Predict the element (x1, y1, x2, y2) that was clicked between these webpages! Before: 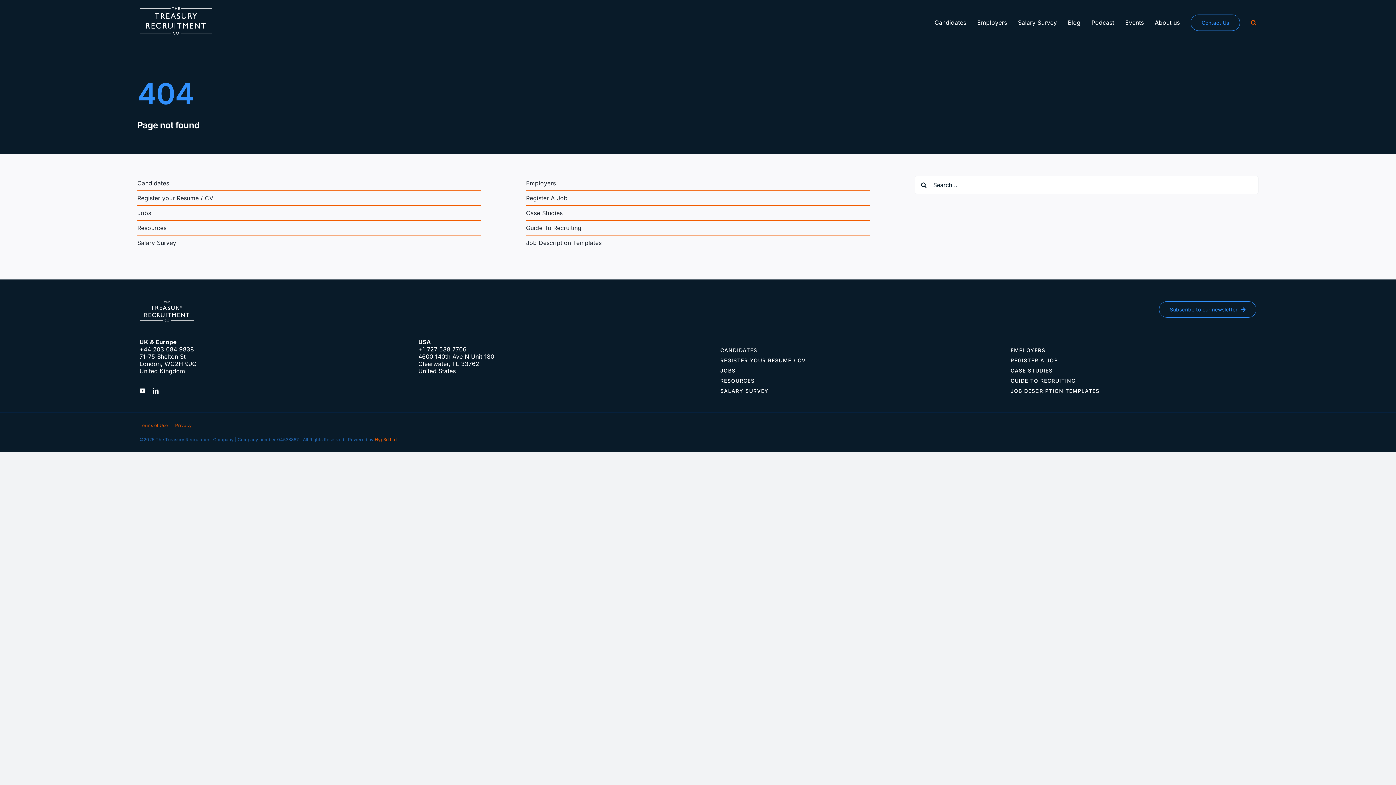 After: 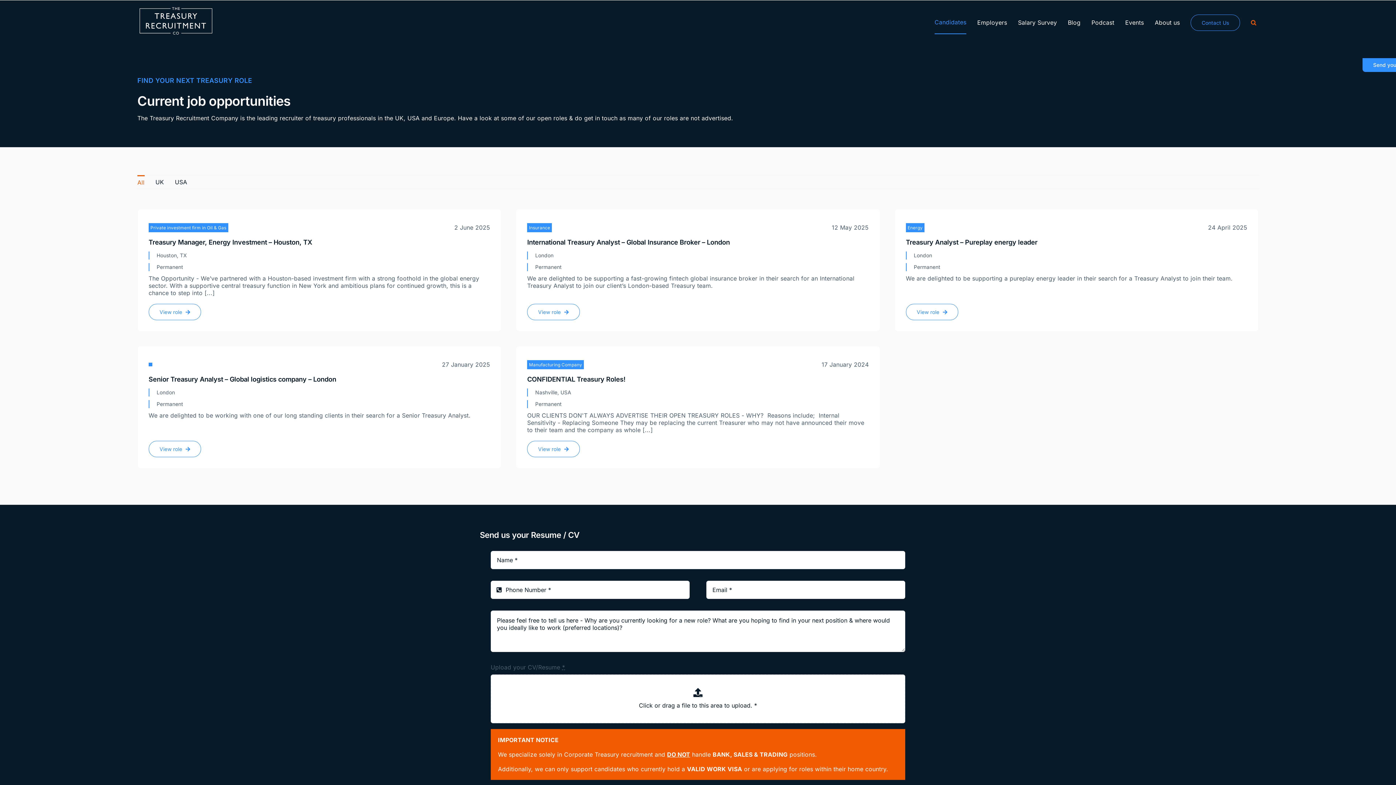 Action: bbox: (720, 367, 966, 377) label: JOBS